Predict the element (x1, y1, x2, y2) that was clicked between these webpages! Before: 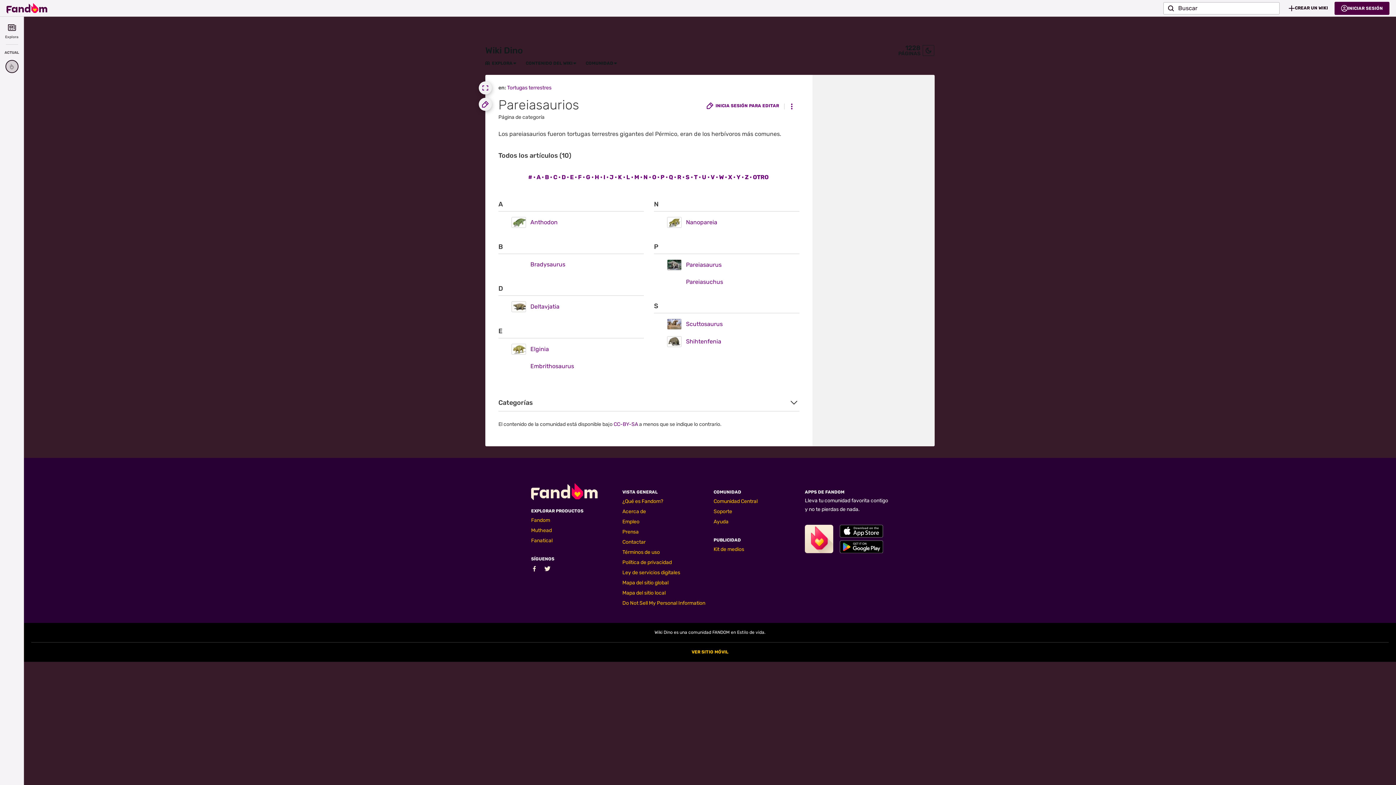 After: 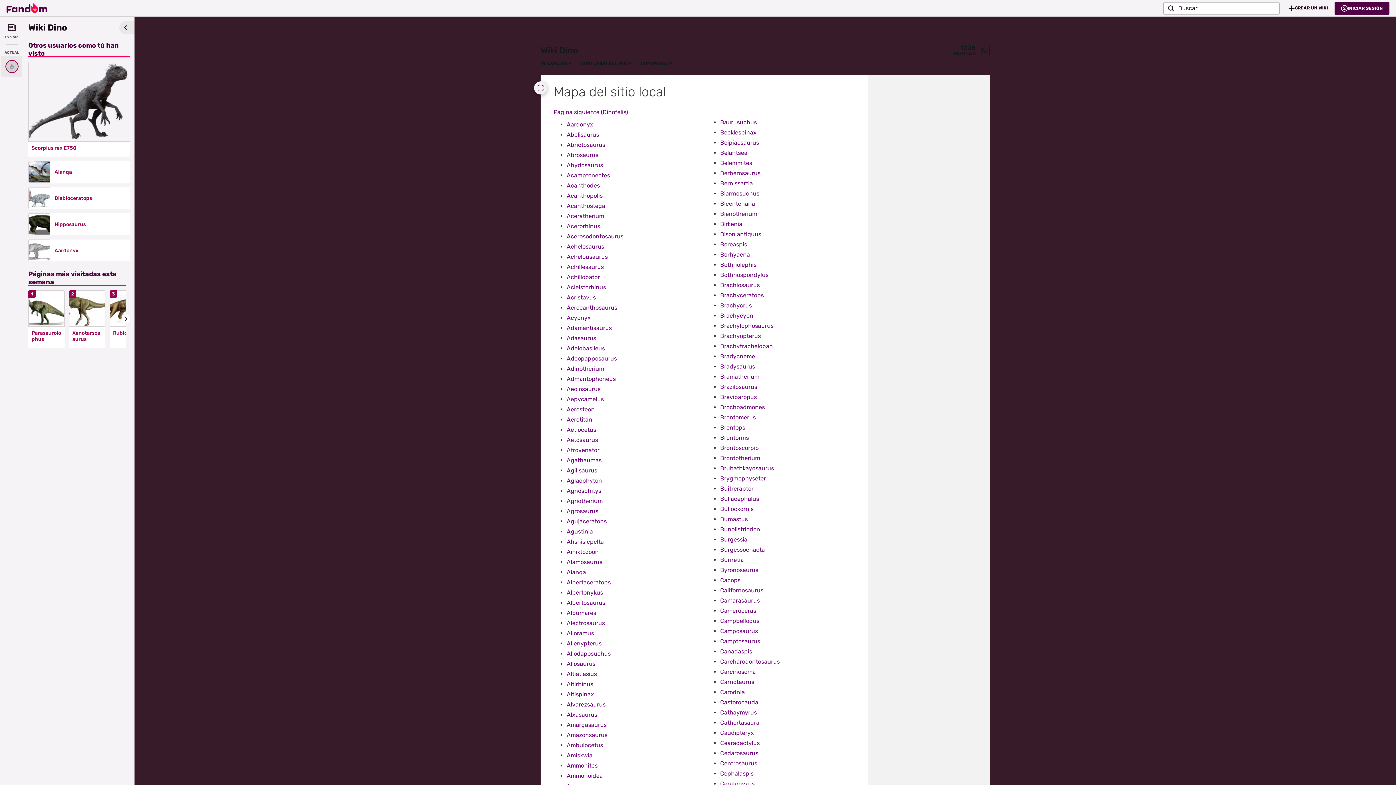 Action: bbox: (622, 590, 665, 596) label: Mapa del sitio local